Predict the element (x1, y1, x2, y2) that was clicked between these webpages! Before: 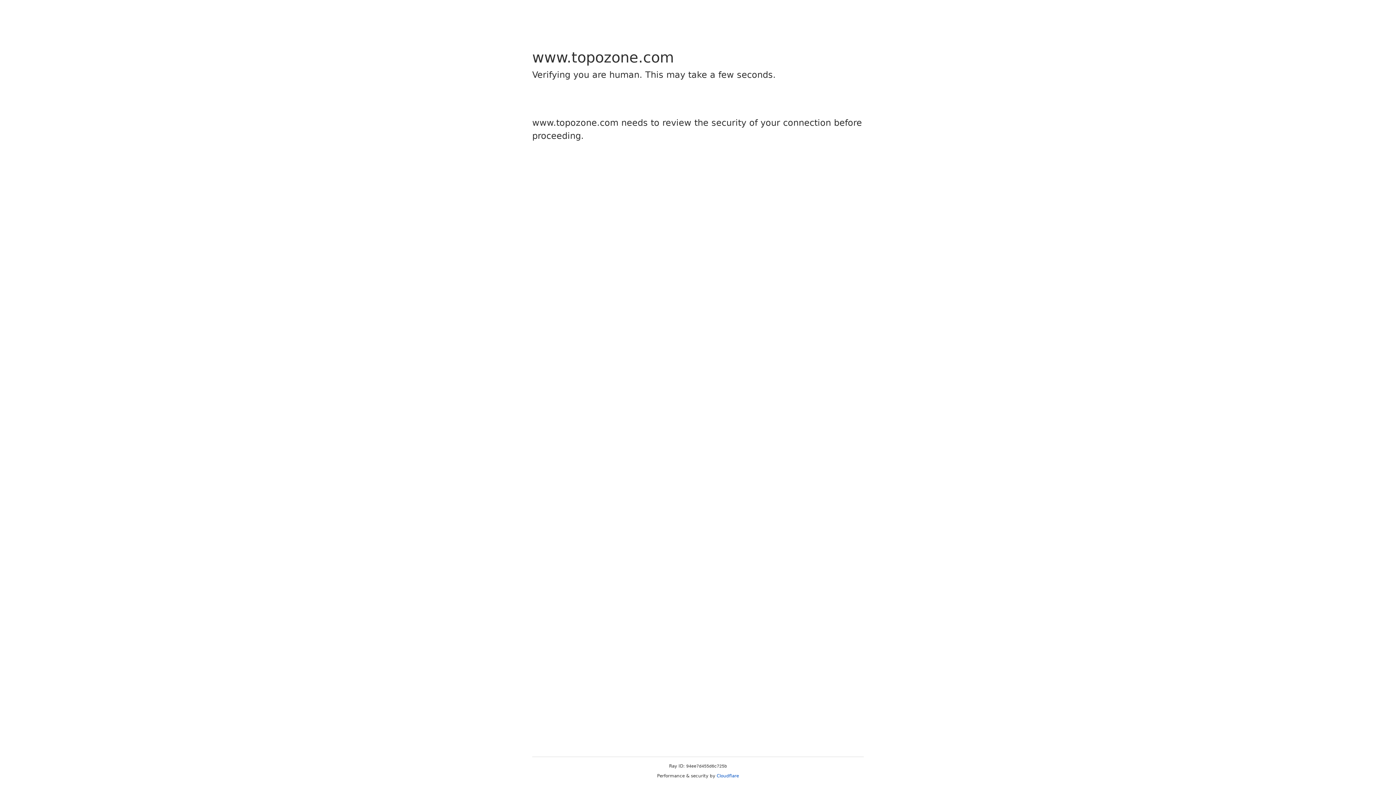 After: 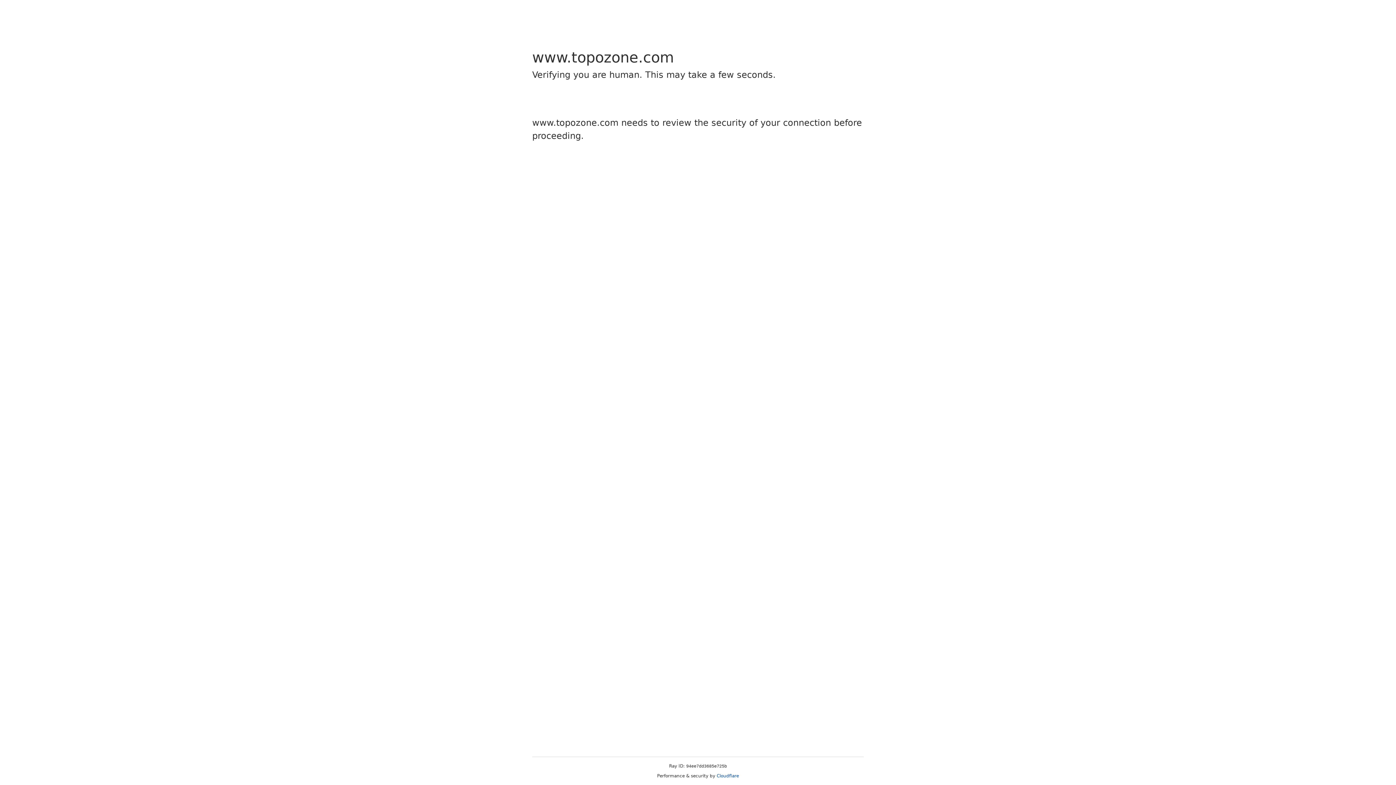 Action: label: Cloudflare bbox: (716, 773, 739, 778)